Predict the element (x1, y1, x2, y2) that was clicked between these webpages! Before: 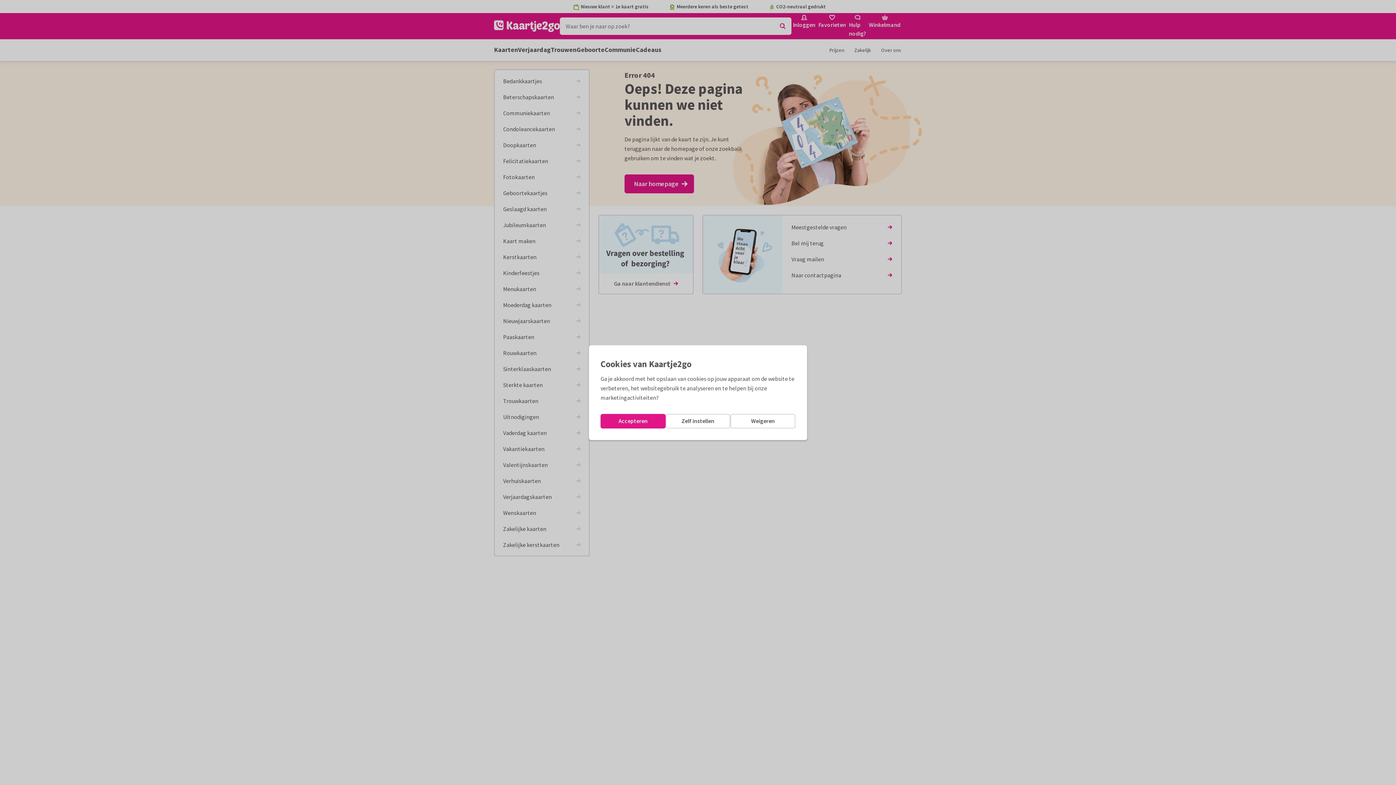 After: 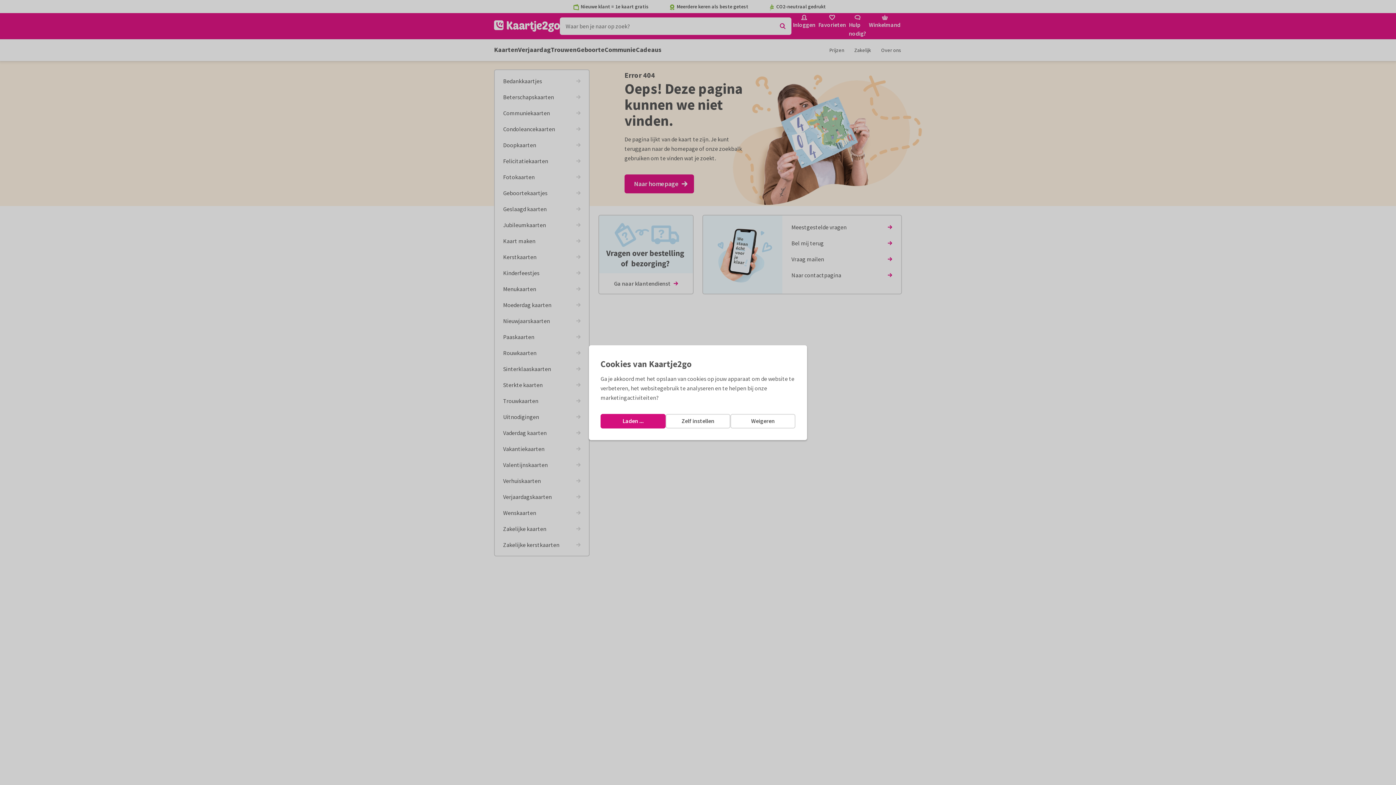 Action: bbox: (600, 414, 665, 428) label: Accepteren